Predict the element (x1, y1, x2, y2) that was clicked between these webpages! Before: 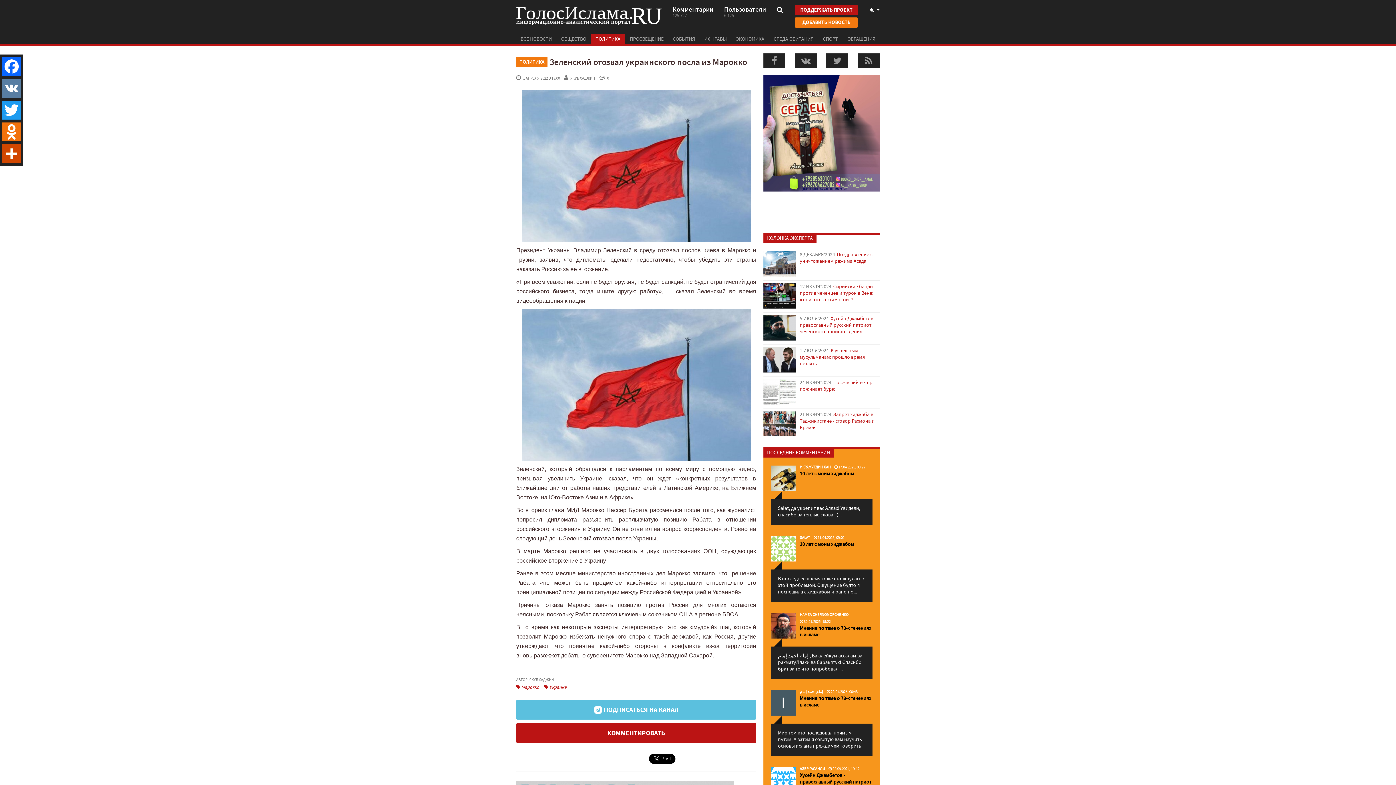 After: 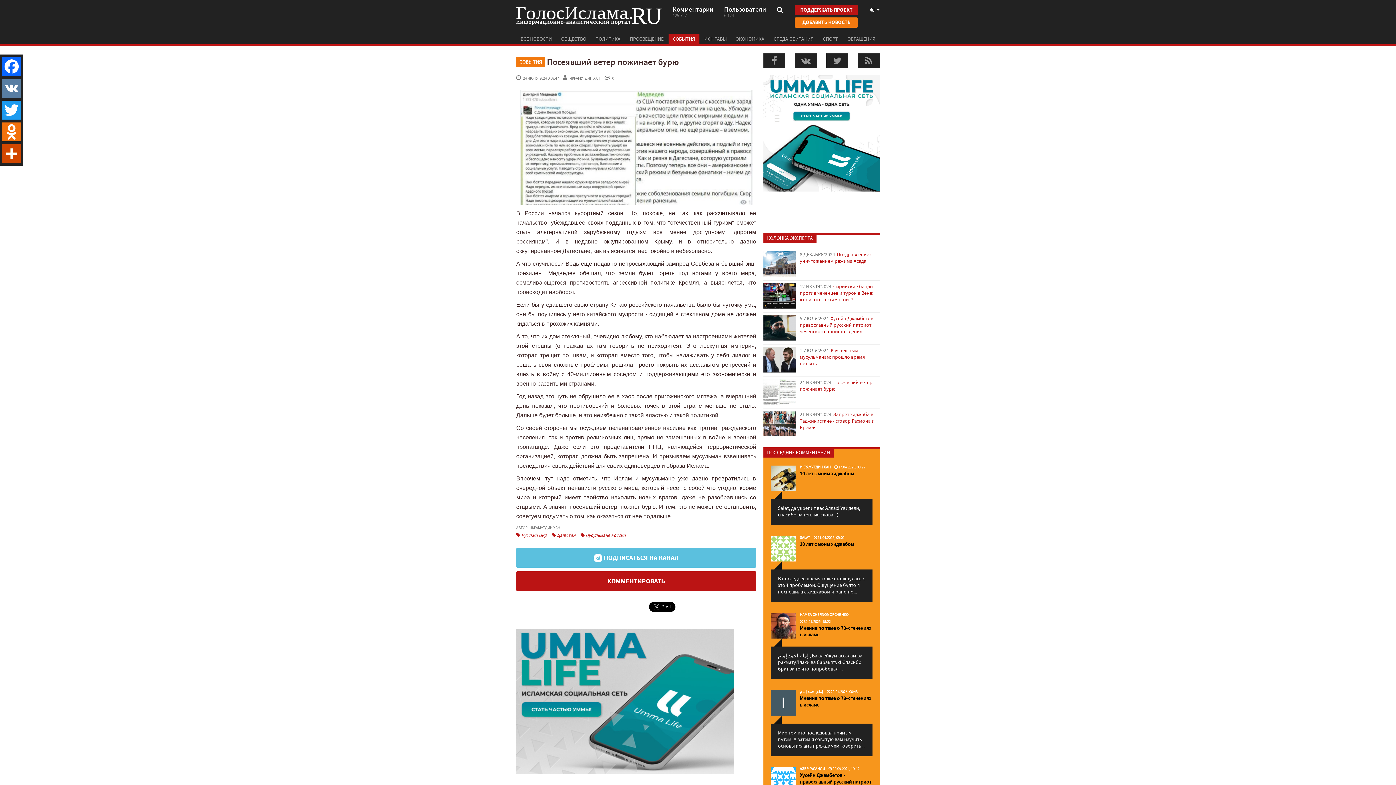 Action: bbox: (763, 379, 880, 404) label: 24 ИЮНЯ'2024Посеявший ветер пожинает бурю